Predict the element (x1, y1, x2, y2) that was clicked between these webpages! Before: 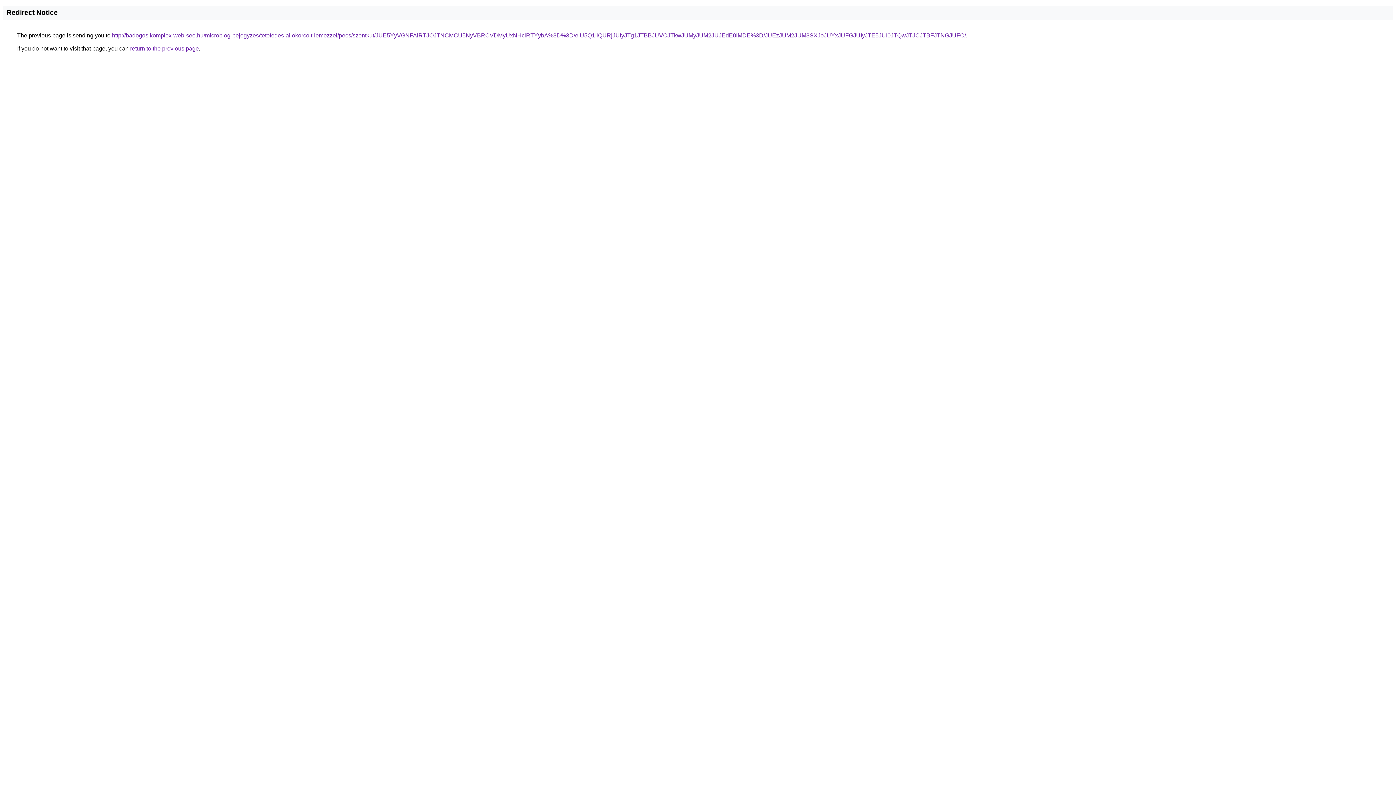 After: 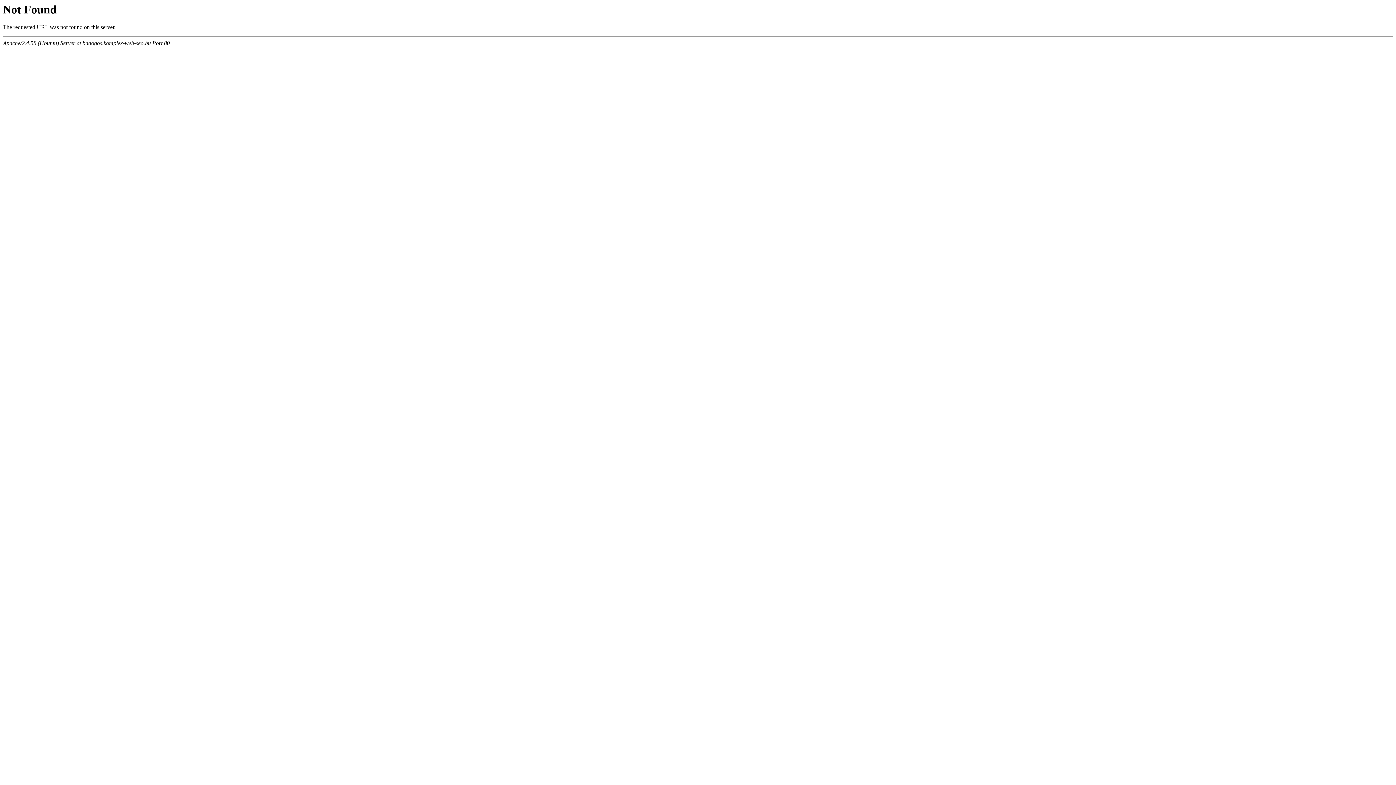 Action: label: http://badogos.komplex-web-seo.hu/microblog-bejegyzes/tetofedes-allokorcolt-lemezzel/pecs/szentkut/JUE5YyVGNFAlRTJOJTNCMCU5NyVBRCVDMyUxNHclRTYybA%3D%3D/eiU5Q1IlQURjJUIyJTg1JTBBJUVCJTkwJUMyJUM2JUJEdE0lMDE%3D/JUEzJUM2JUM3SXJoJUYxJUFGJUIyJTE5JUI0JTQwJTJCJTBFJTNGJUFC/ bbox: (112, 32, 966, 38)